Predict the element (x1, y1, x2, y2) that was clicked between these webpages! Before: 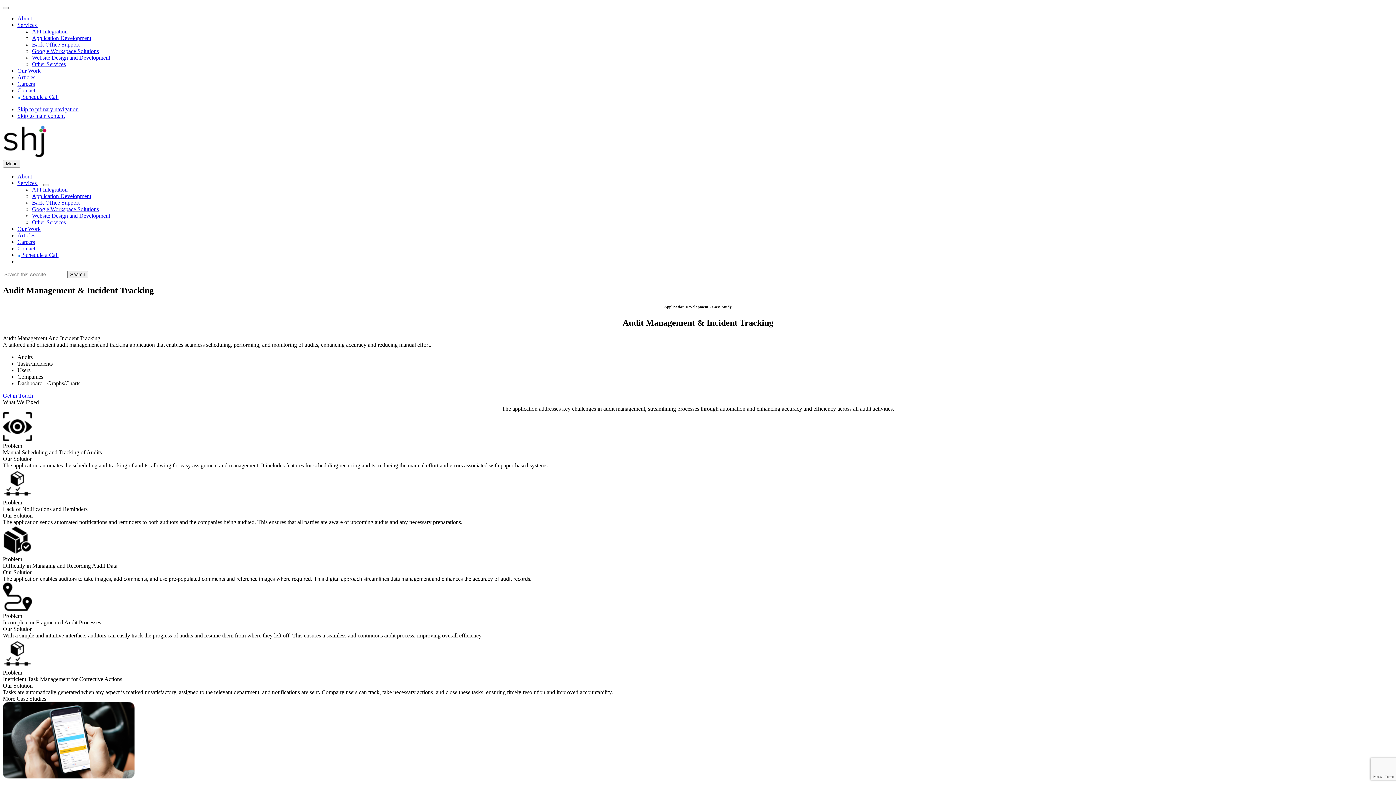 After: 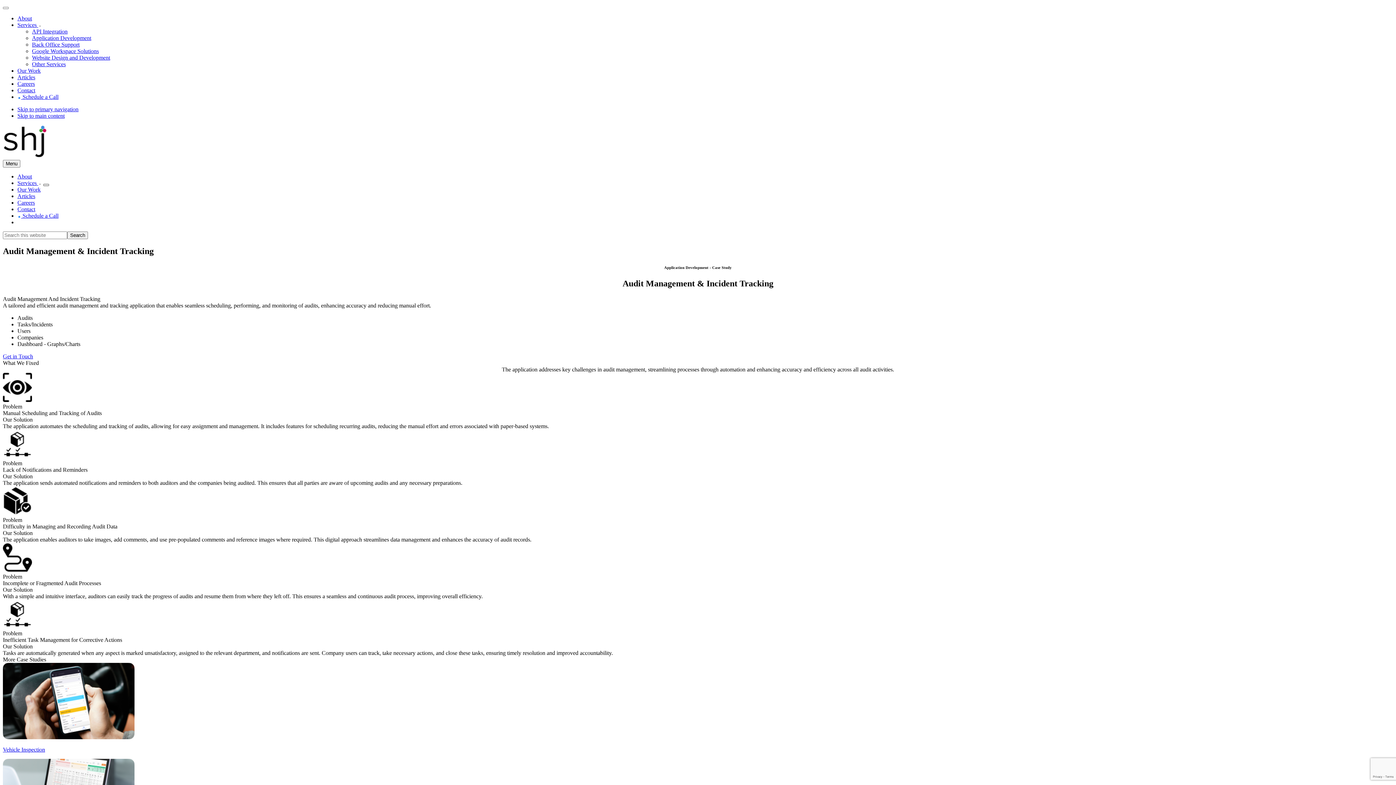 Action: bbox: (43, 184, 49, 186) label: Submenu